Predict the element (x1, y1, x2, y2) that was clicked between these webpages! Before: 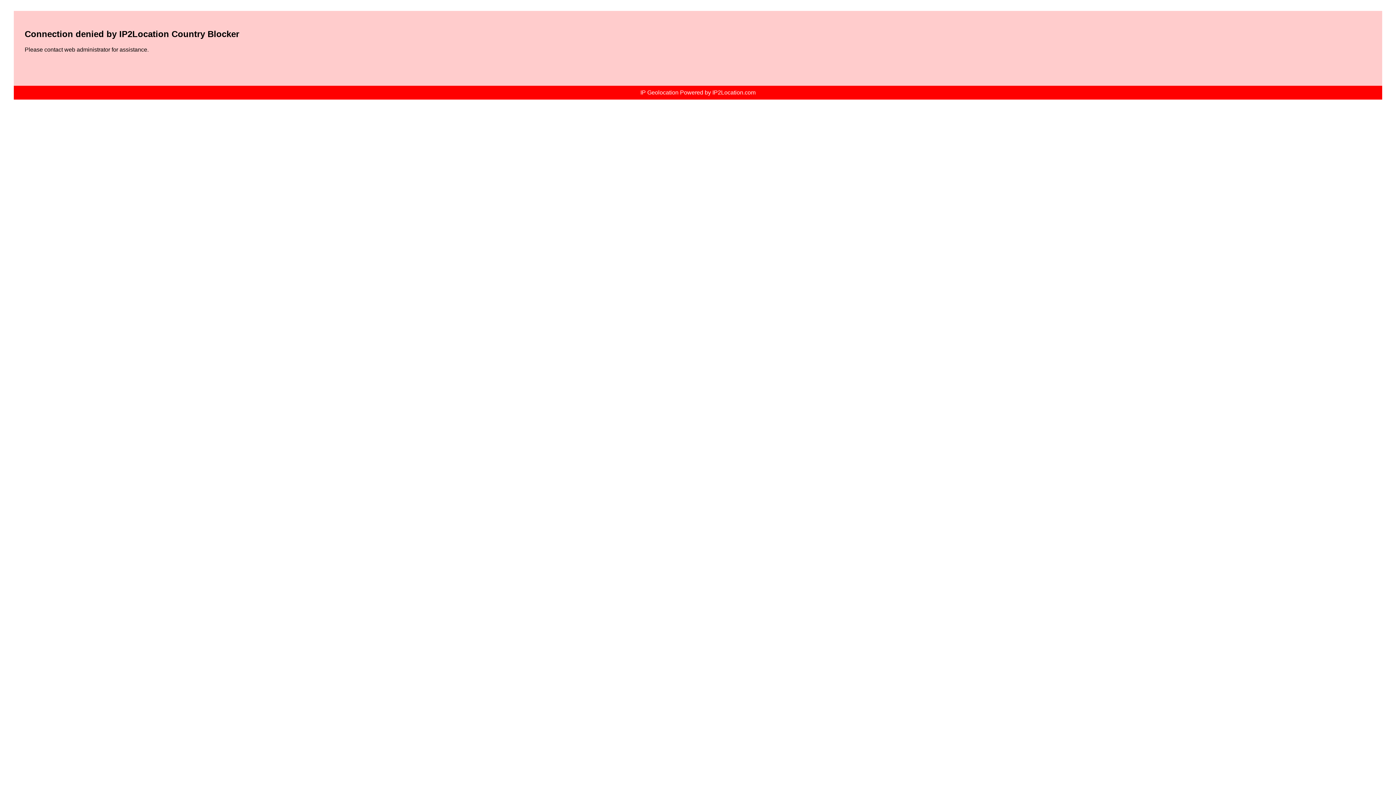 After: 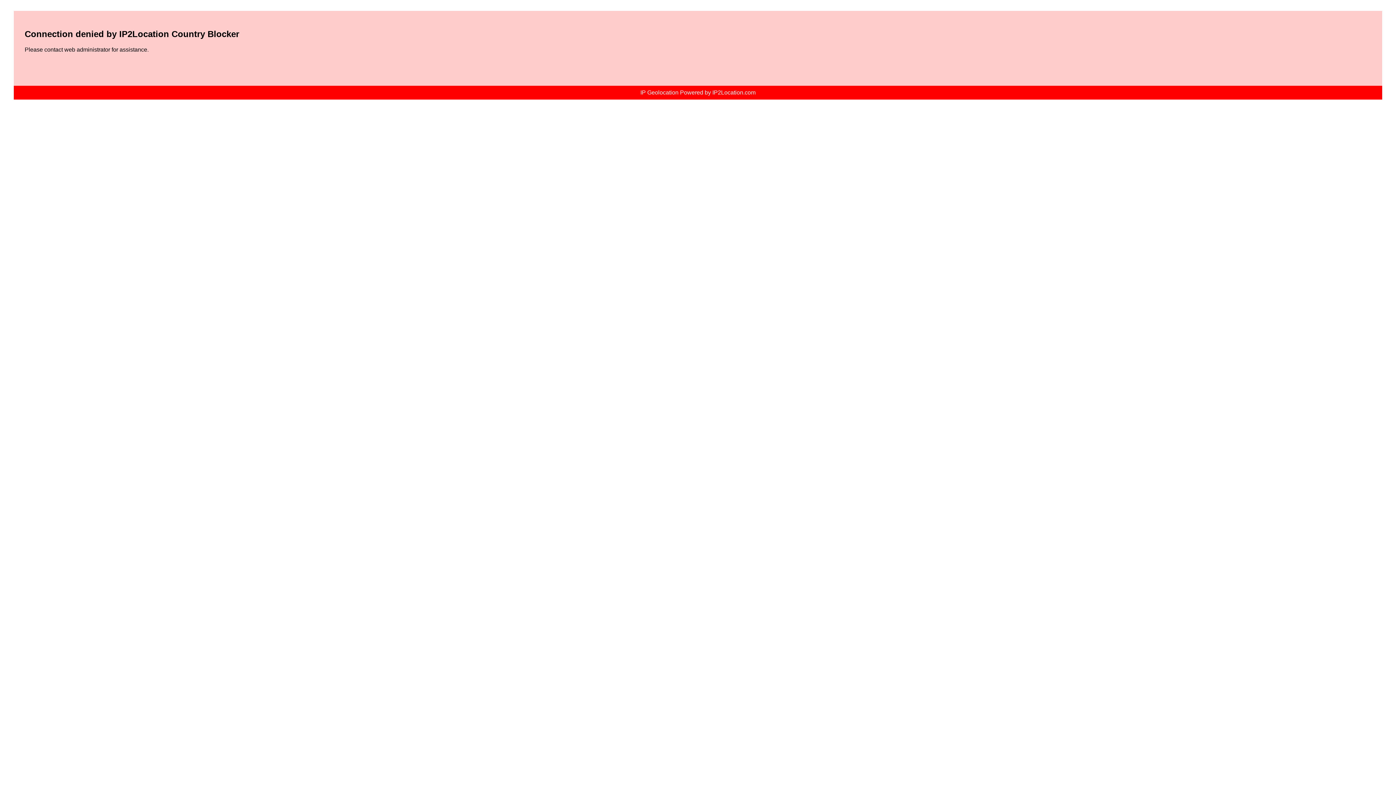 Action: label: IP Geolocation Powered by IP2Location.com bbox: (640, 89, 755, 95)